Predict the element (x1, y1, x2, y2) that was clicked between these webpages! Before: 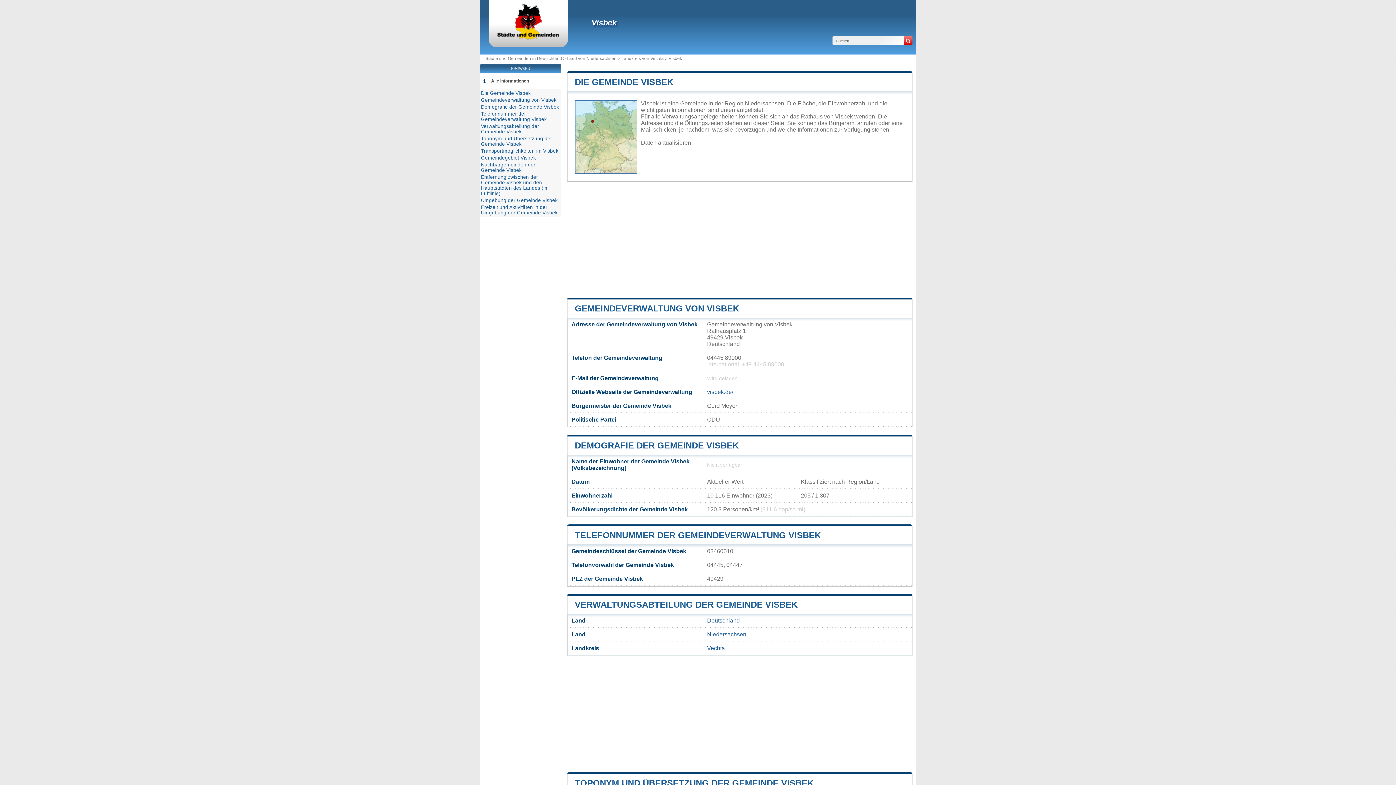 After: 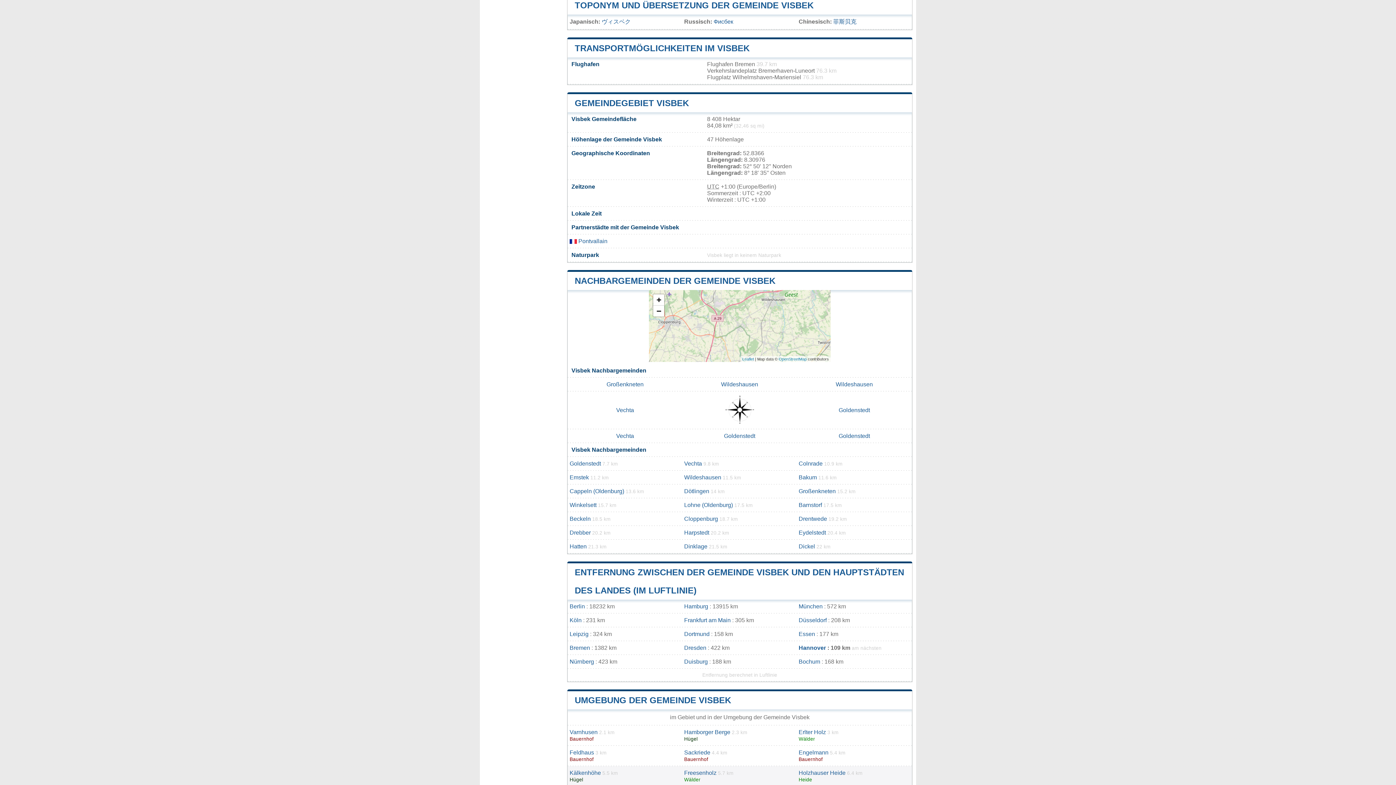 Action: label: TOPONYM UND ÜBERSETZUNG DER GEMEINDE VISBEK bbox: (574, 778, 813, 788)